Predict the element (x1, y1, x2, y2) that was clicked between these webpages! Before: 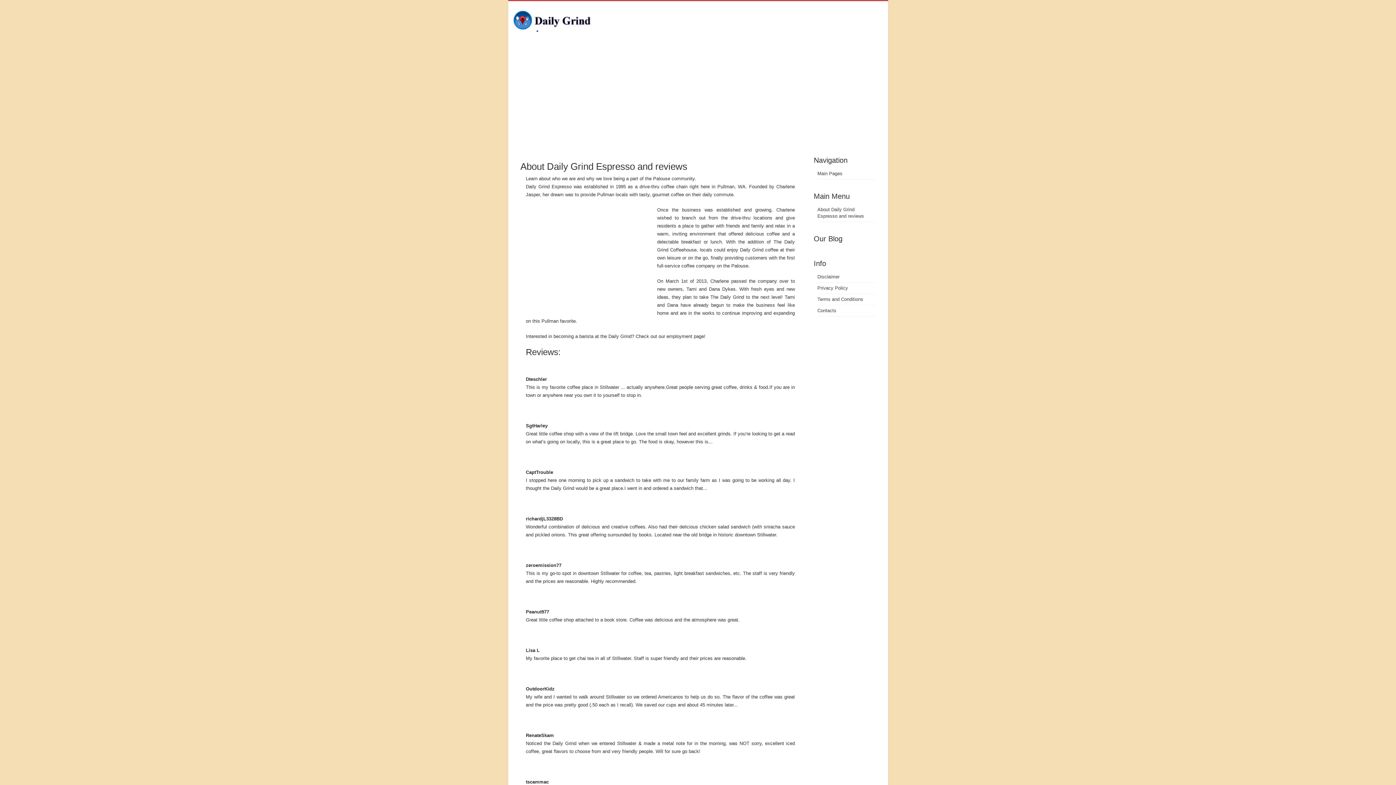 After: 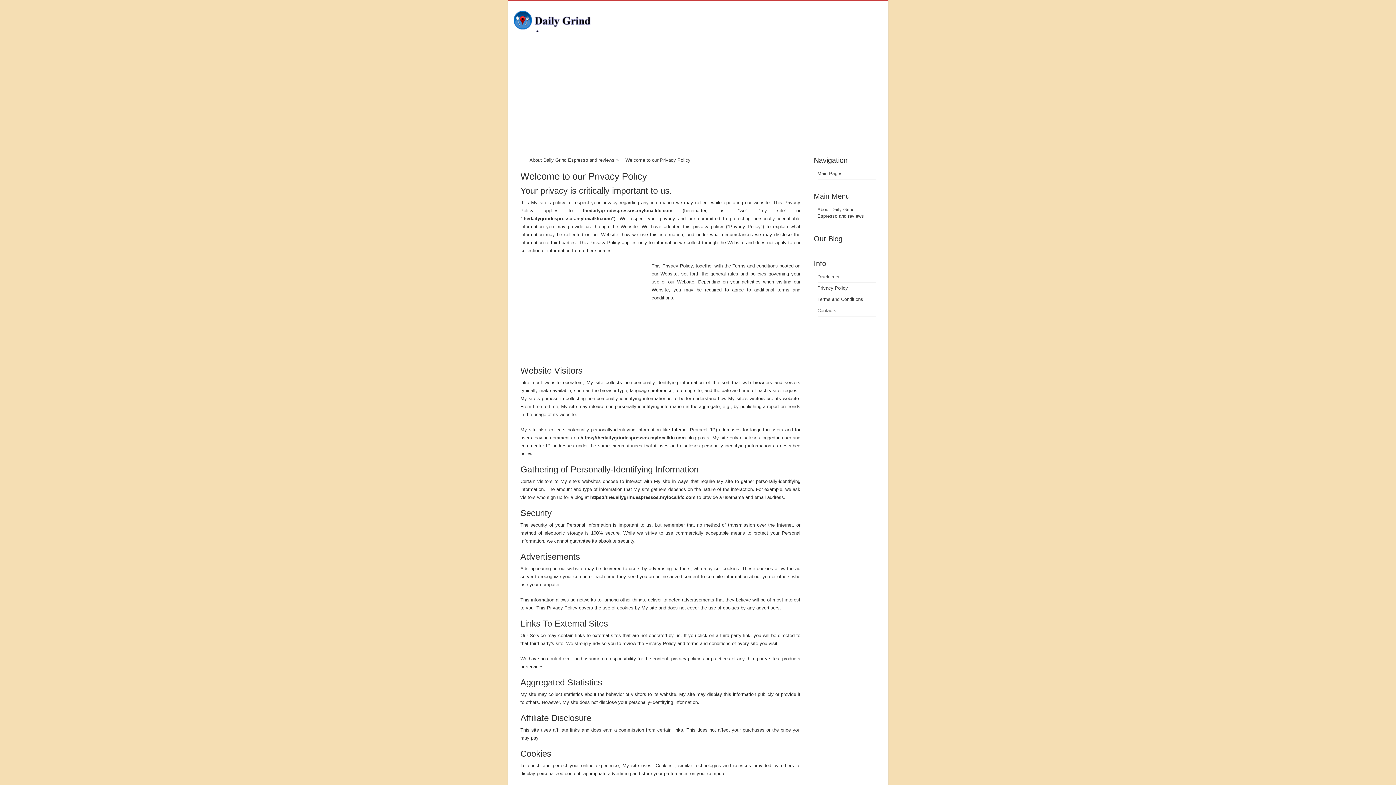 Action: bbox: (817, 285, 848, 290) label: Privacy Policy